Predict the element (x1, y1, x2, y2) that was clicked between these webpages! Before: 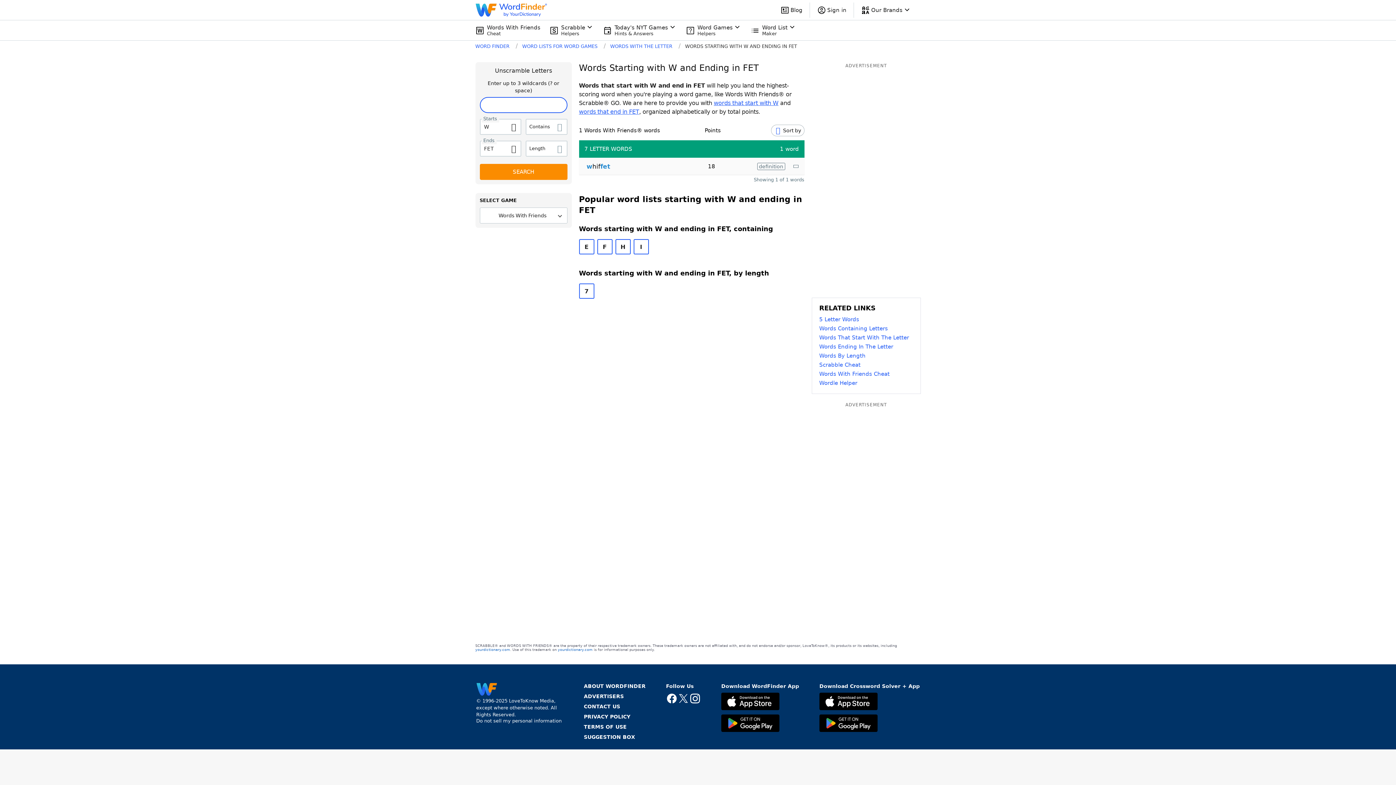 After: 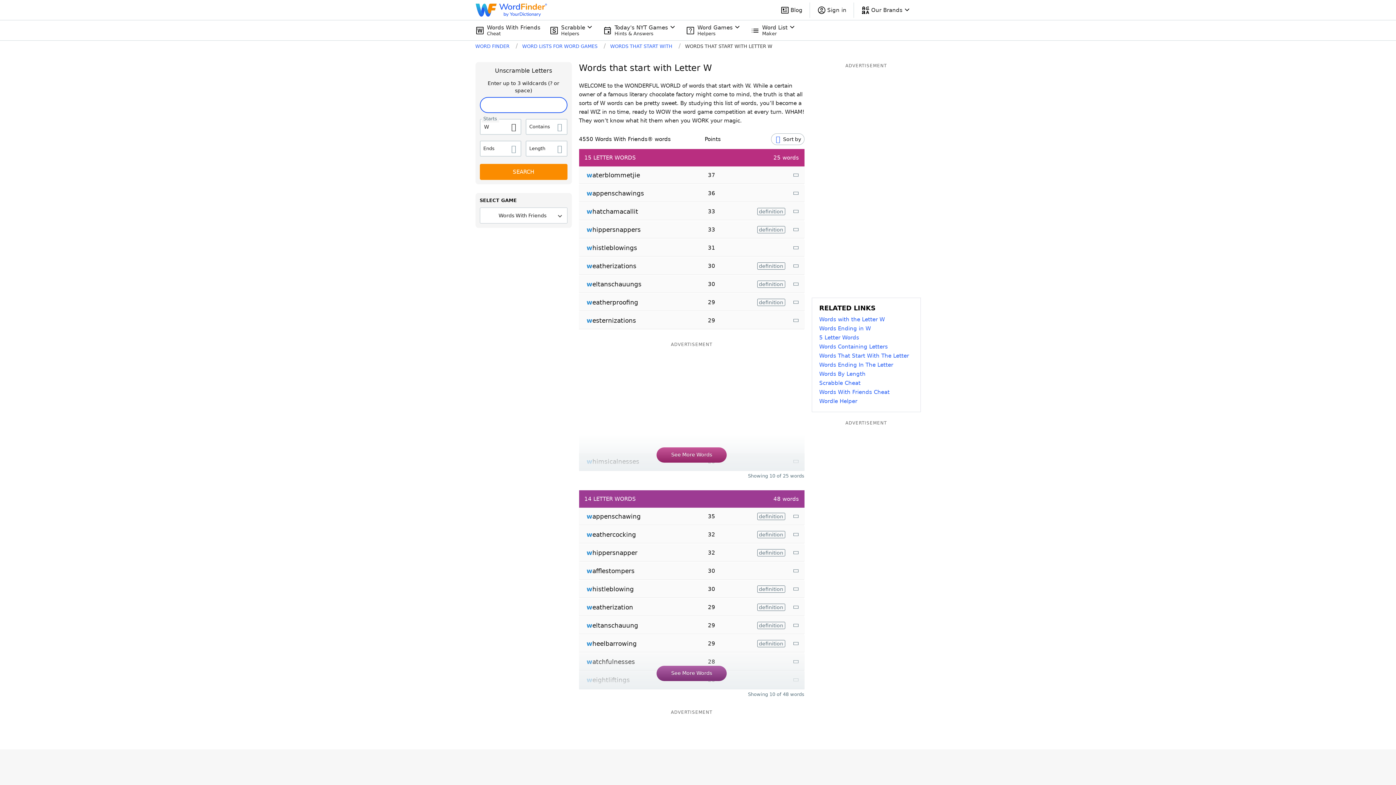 Action: bbox: (713, 99, 778, 106) label: words that start with W